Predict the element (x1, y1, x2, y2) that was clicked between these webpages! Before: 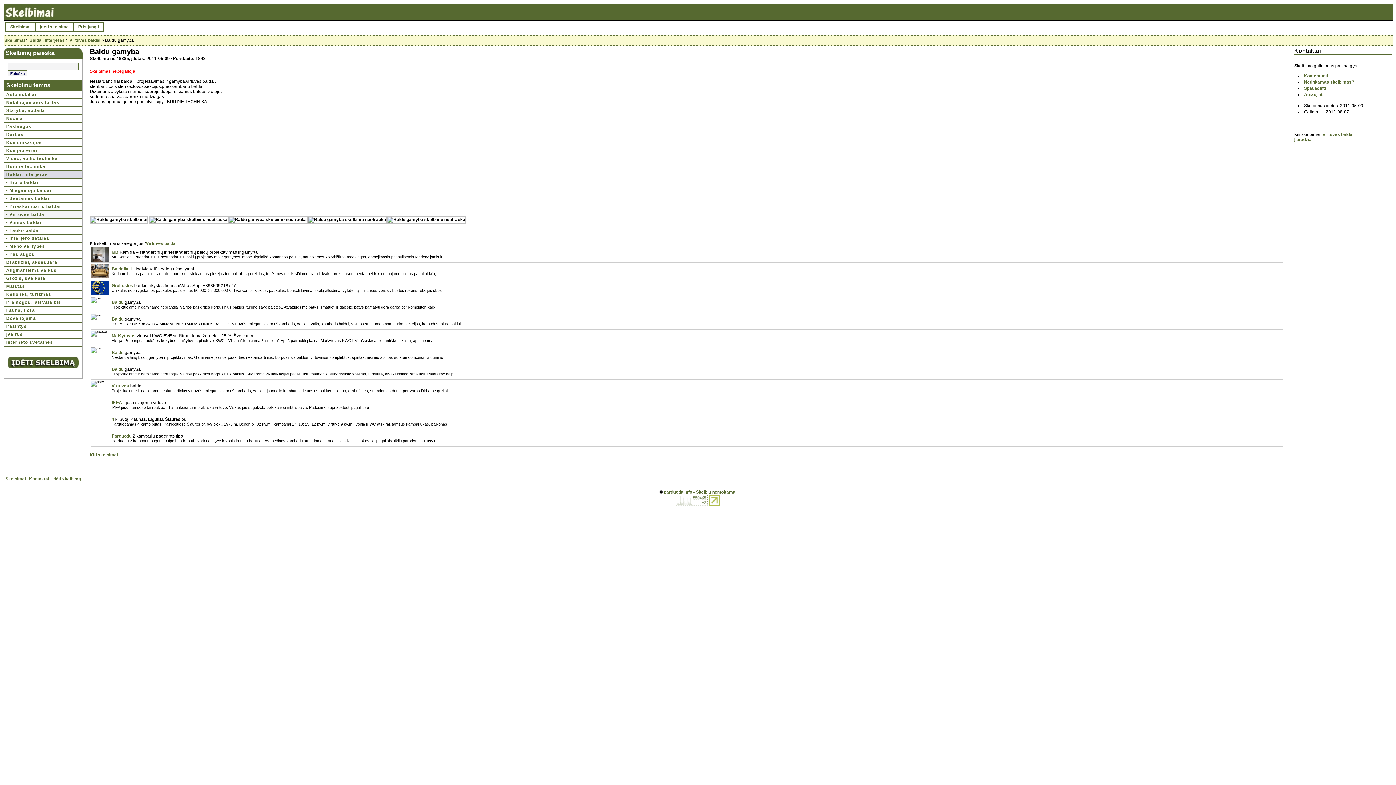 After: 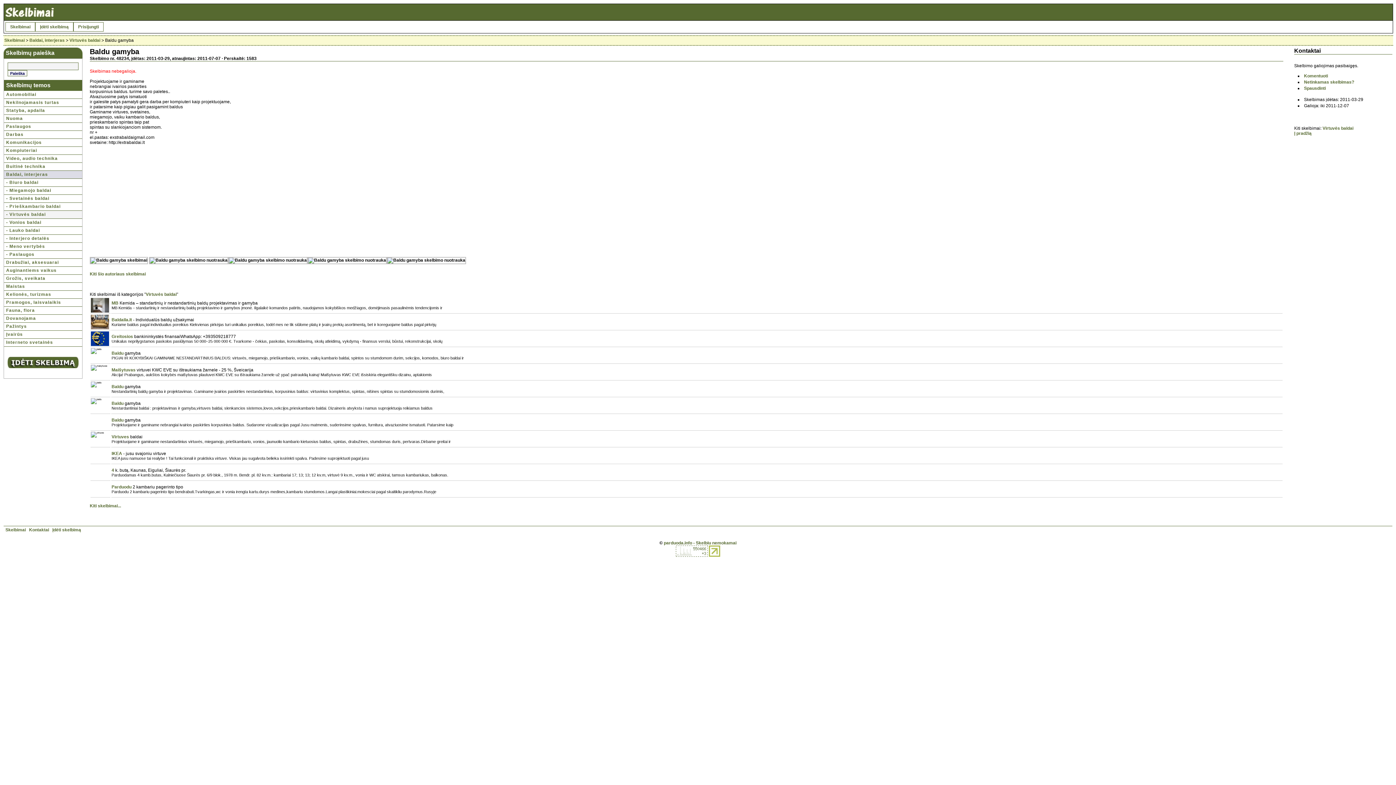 Action: bbox: (111, 300, 123, 305) label: Baldu